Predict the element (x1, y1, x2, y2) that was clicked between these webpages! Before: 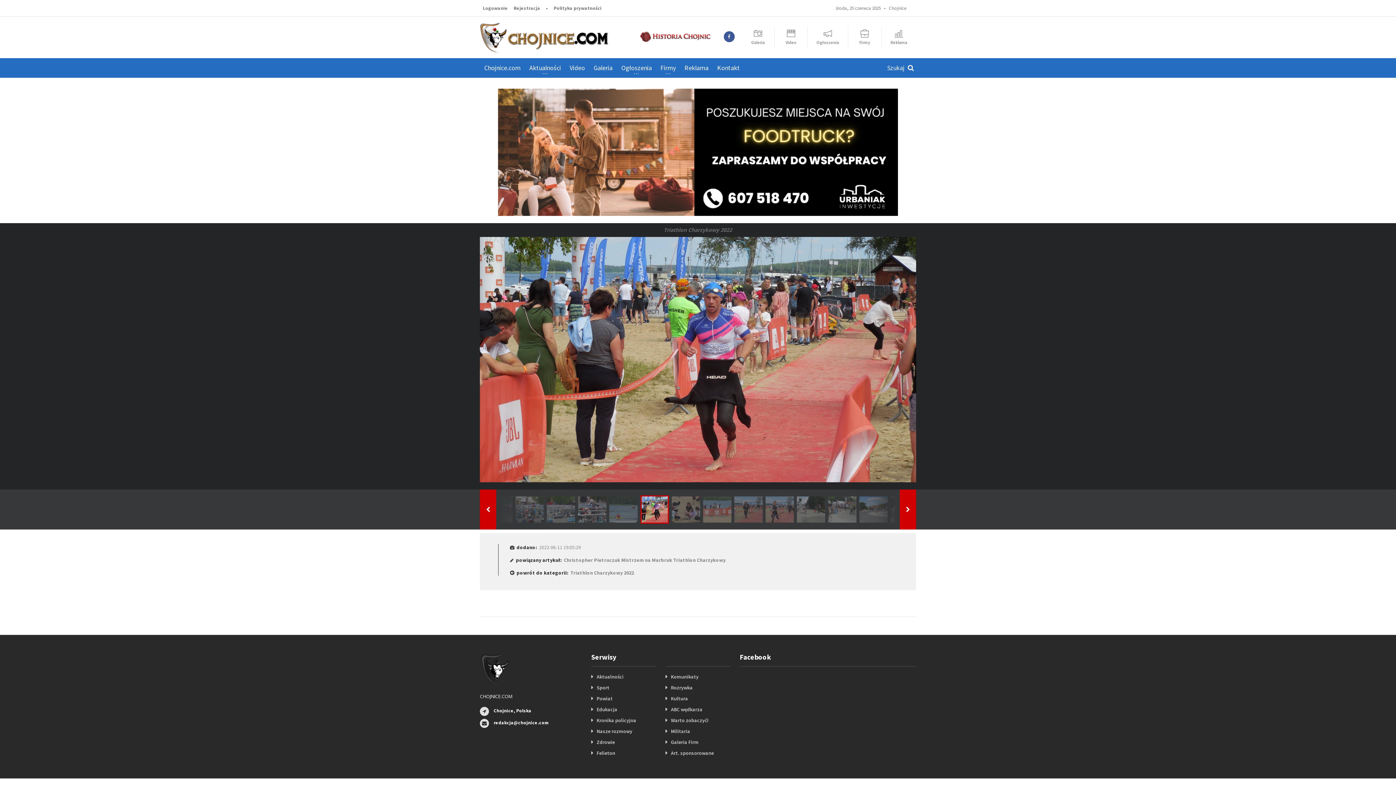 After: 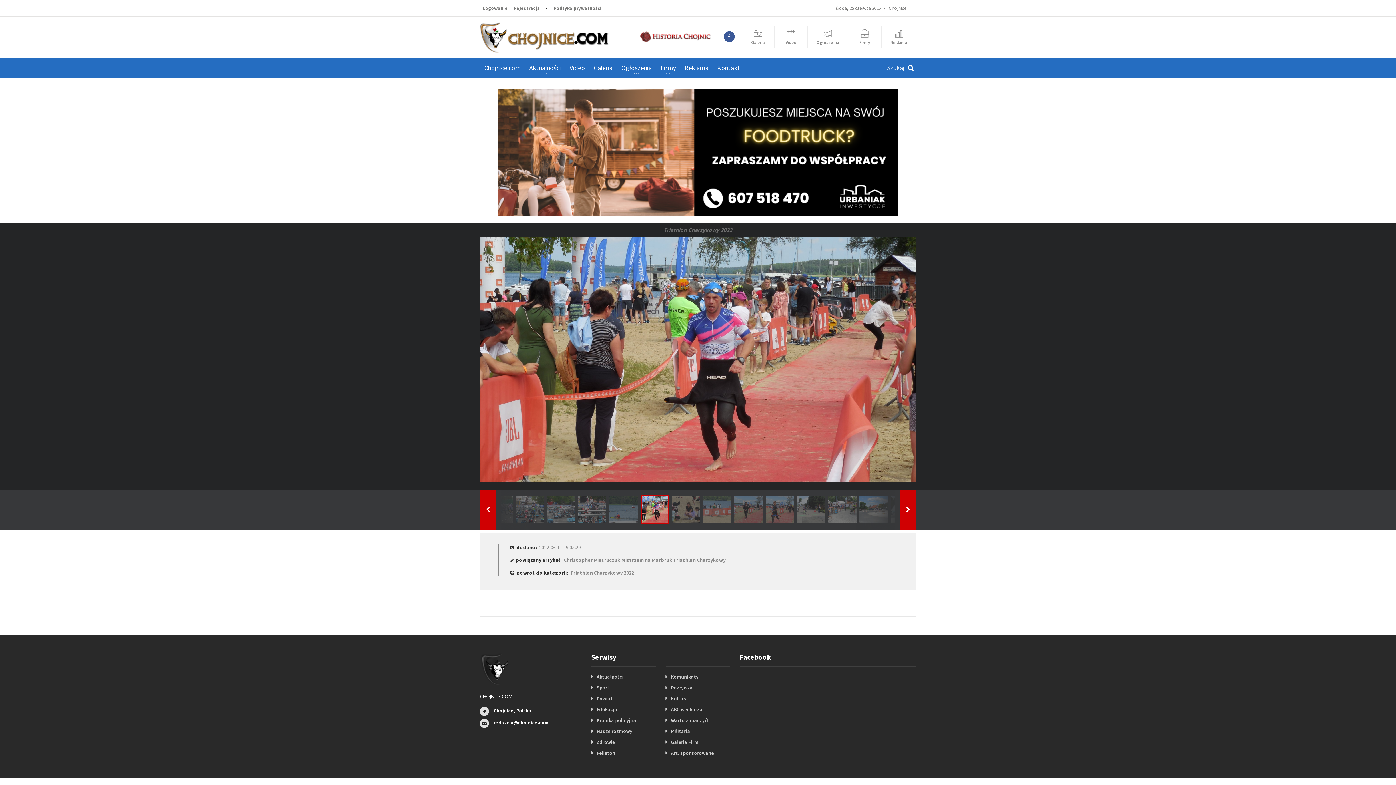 Action: label: • bbox: (543, 0, 550, 16)